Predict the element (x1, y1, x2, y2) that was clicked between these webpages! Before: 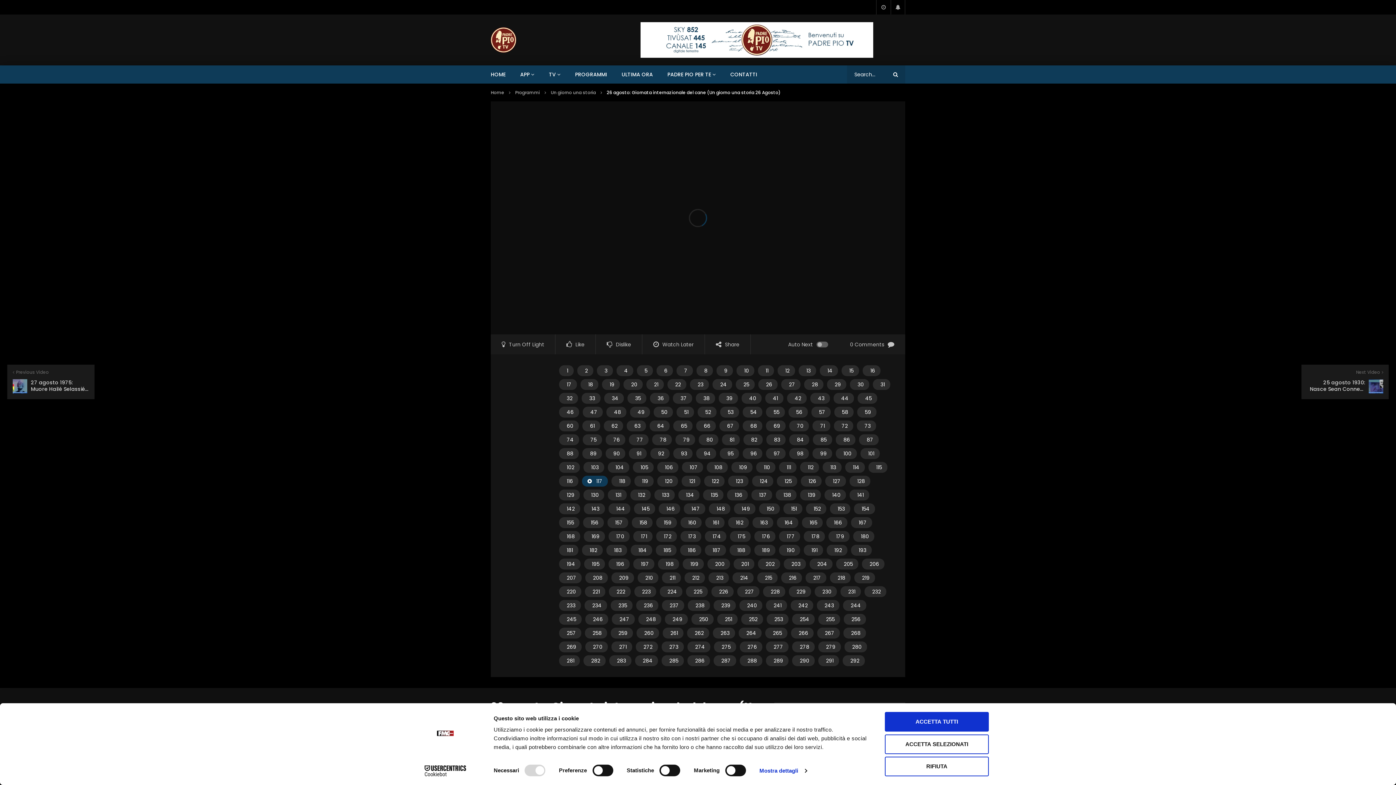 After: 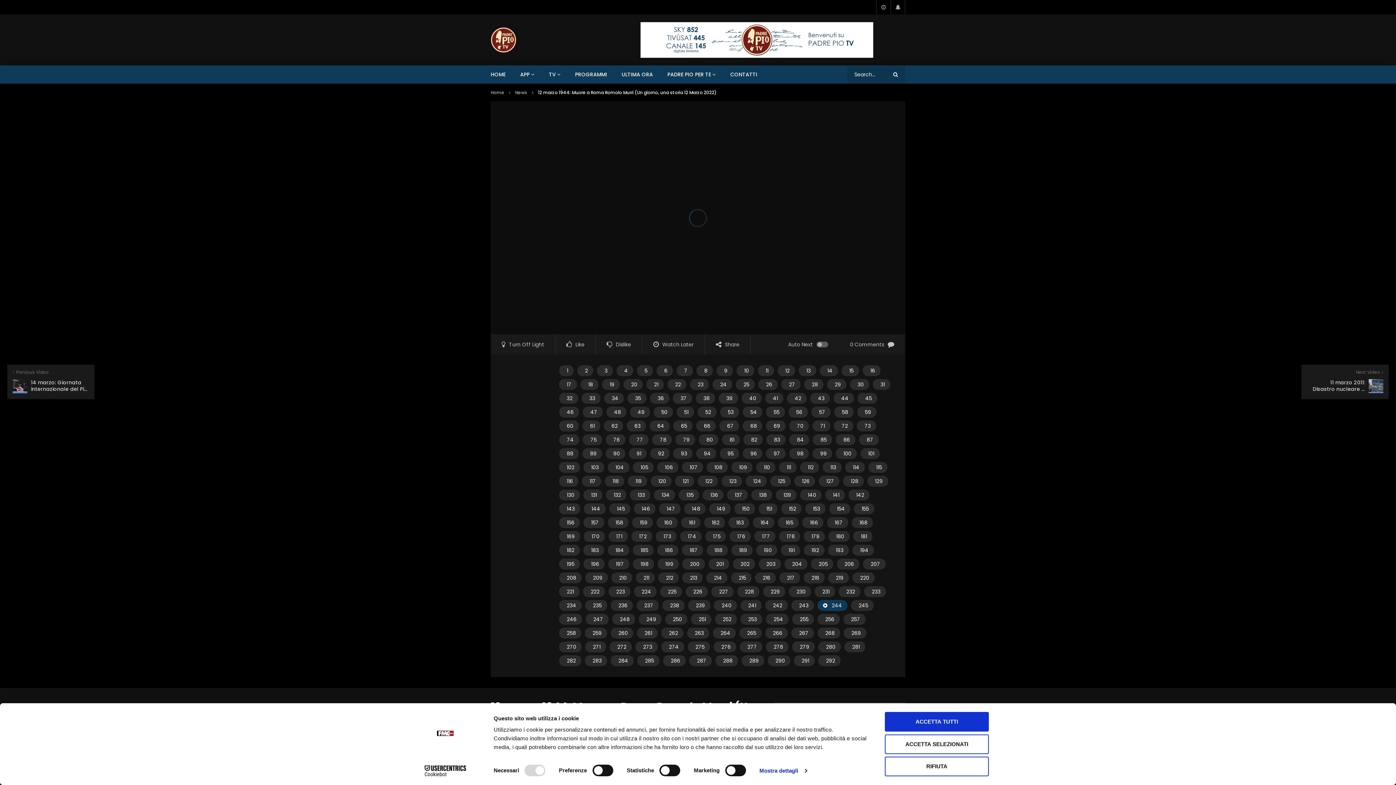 Action: label: 244 bbox: (843, 600, 866, 611)